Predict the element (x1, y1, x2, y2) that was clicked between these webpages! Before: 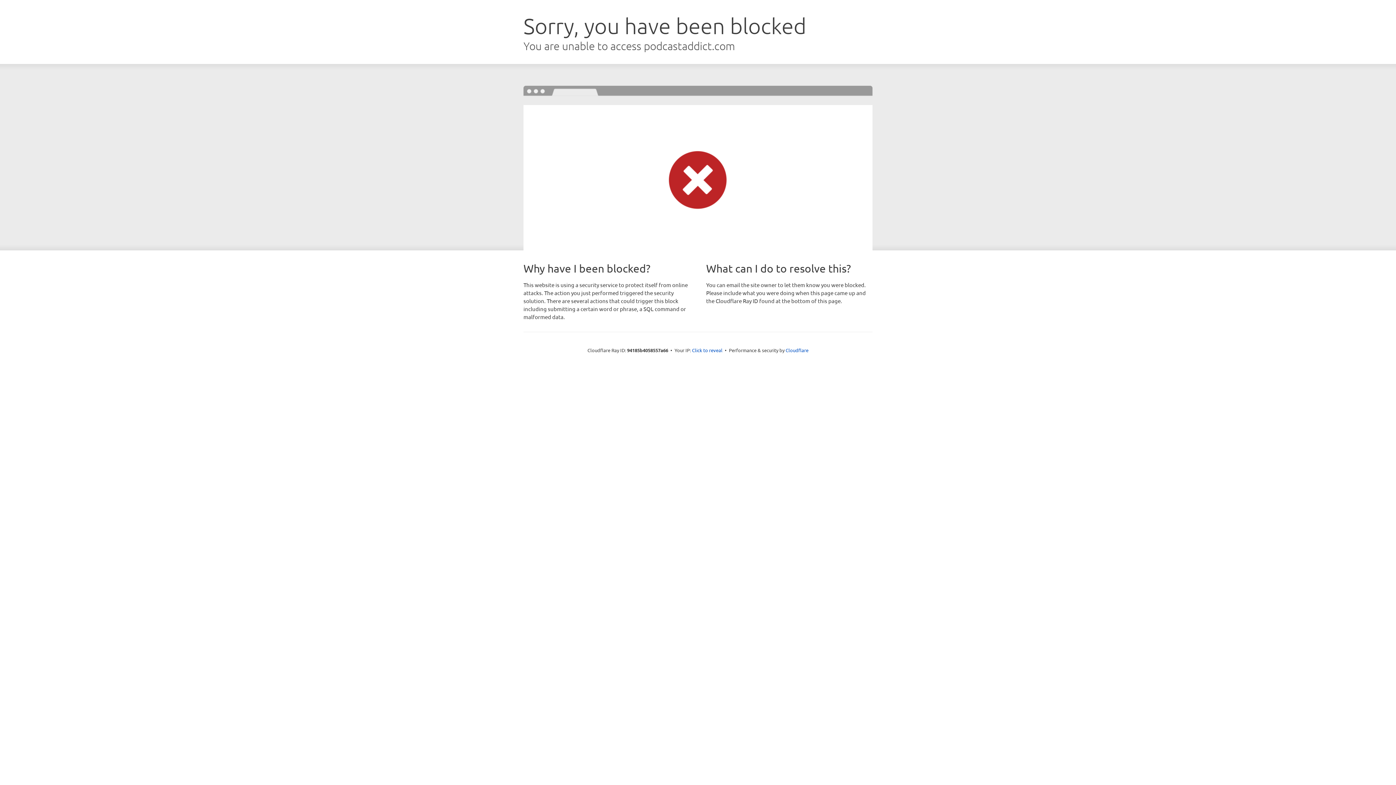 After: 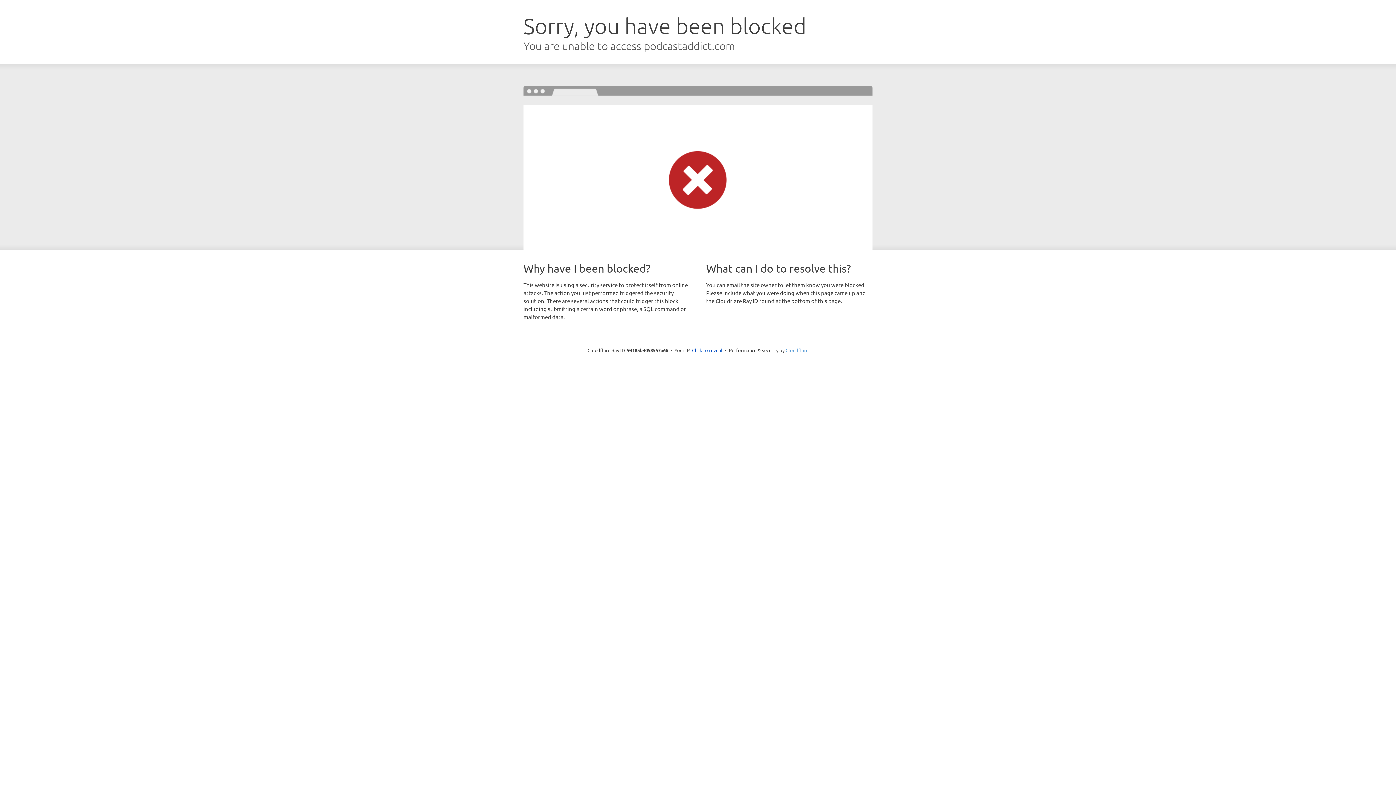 Action: label: Cloudflare bbox: (785, 347, 808, 353)